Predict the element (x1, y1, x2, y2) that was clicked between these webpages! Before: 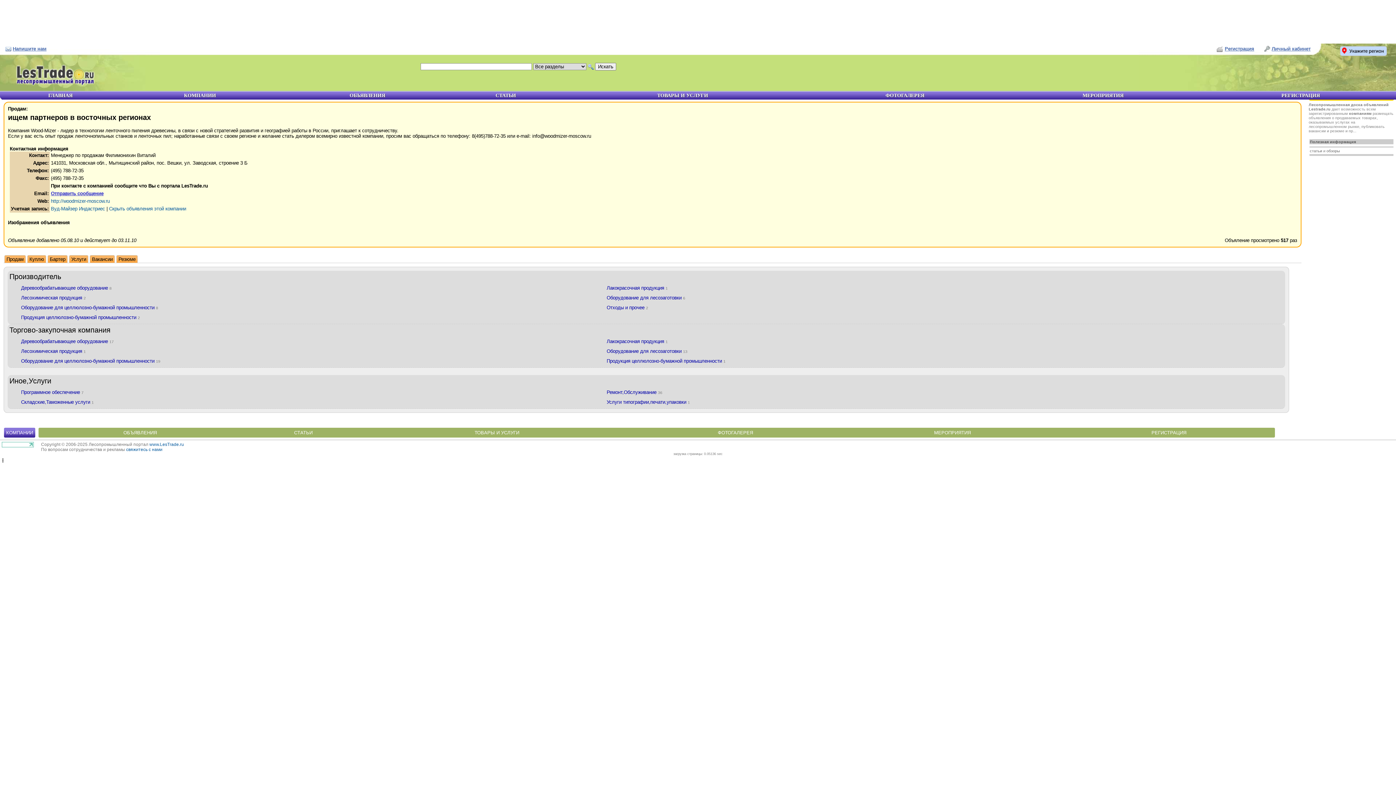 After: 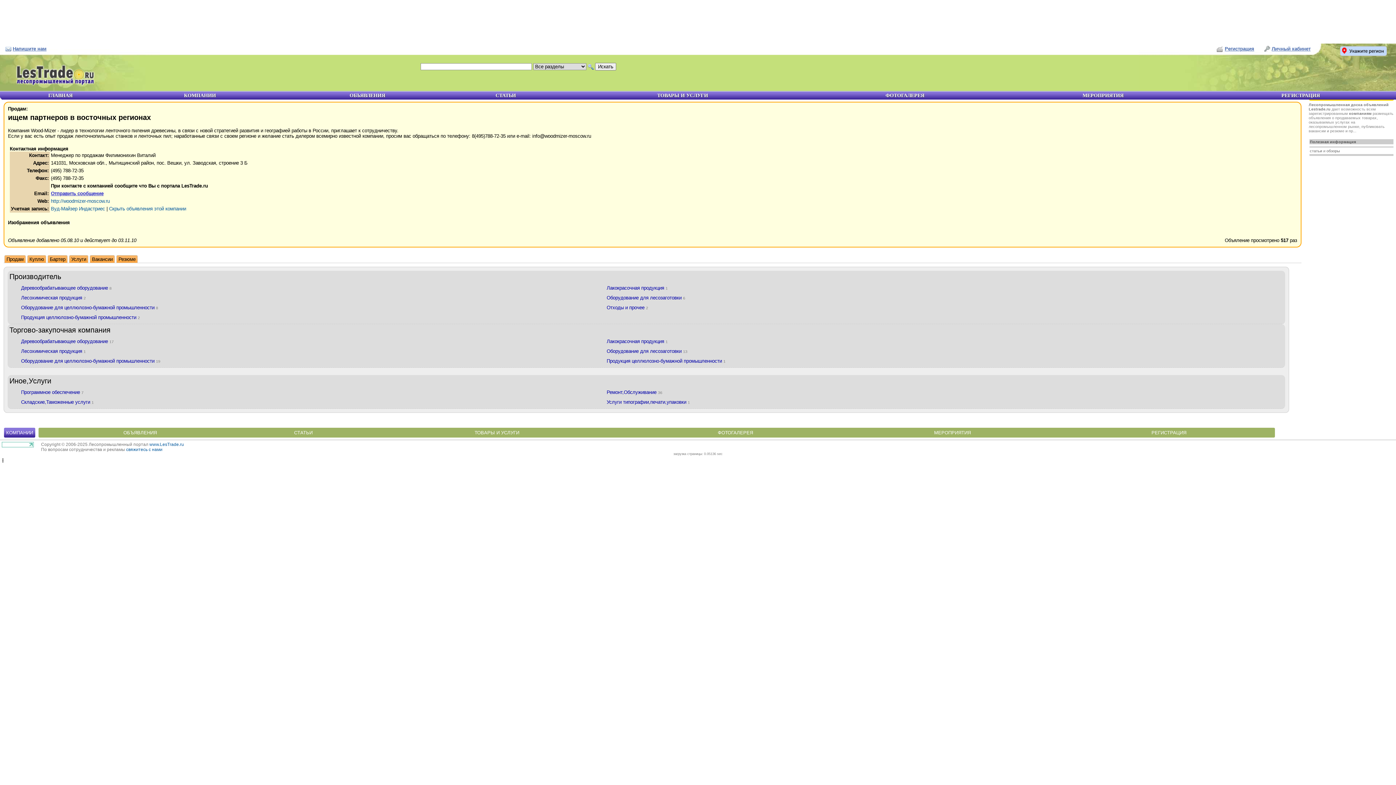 Action: bbox: (1, 443, 33, 448)